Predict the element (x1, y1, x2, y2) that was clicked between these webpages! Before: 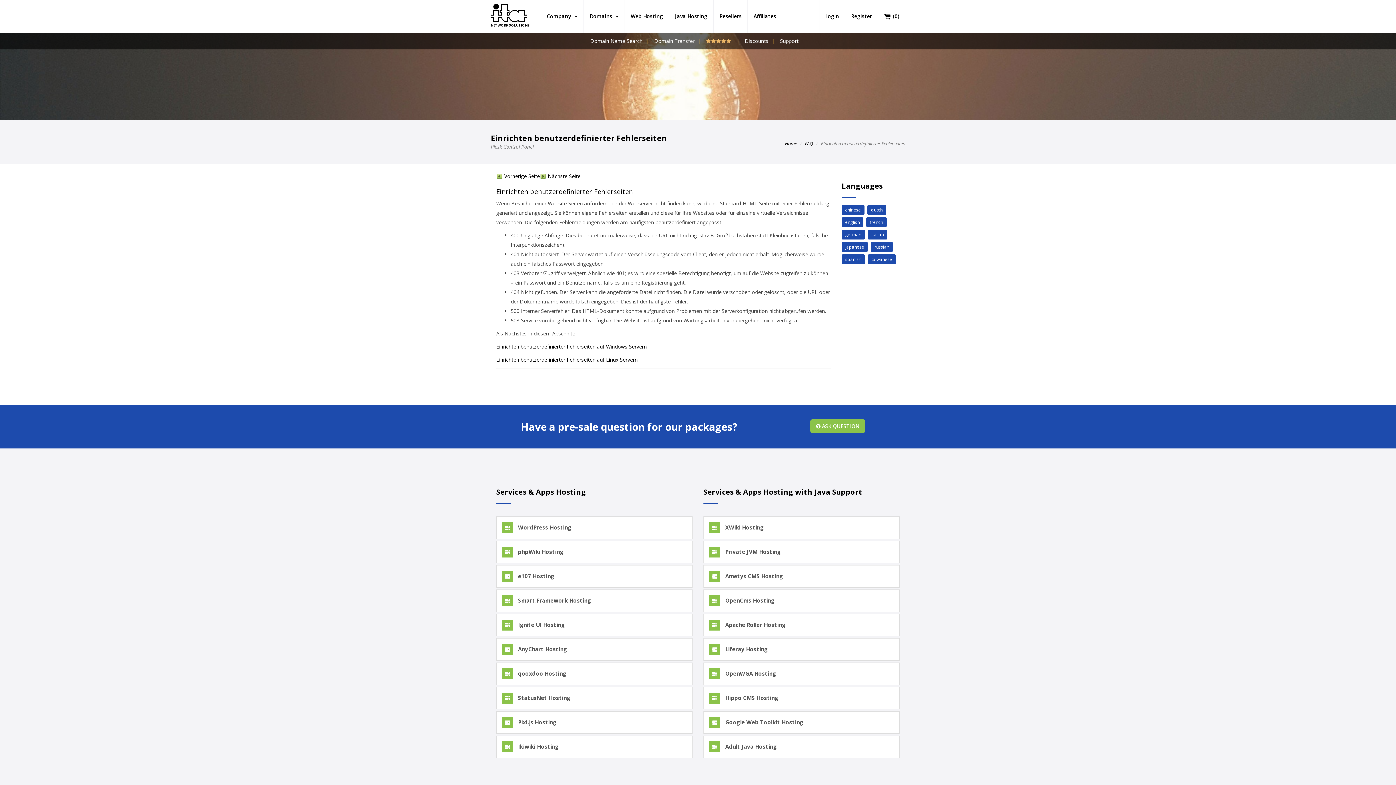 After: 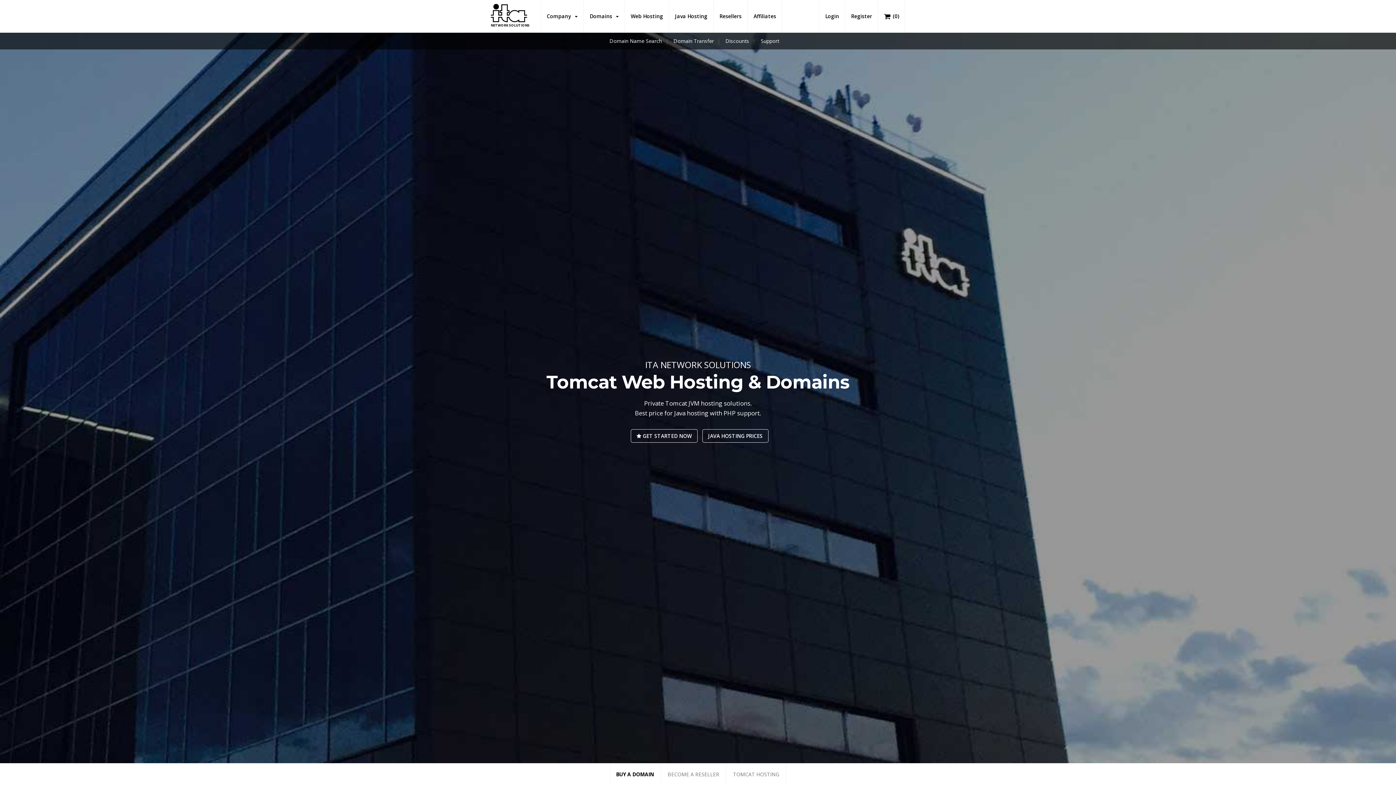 Action: bbox: (485, 0, 540, 32) label: NETWORK SOLUTIONS